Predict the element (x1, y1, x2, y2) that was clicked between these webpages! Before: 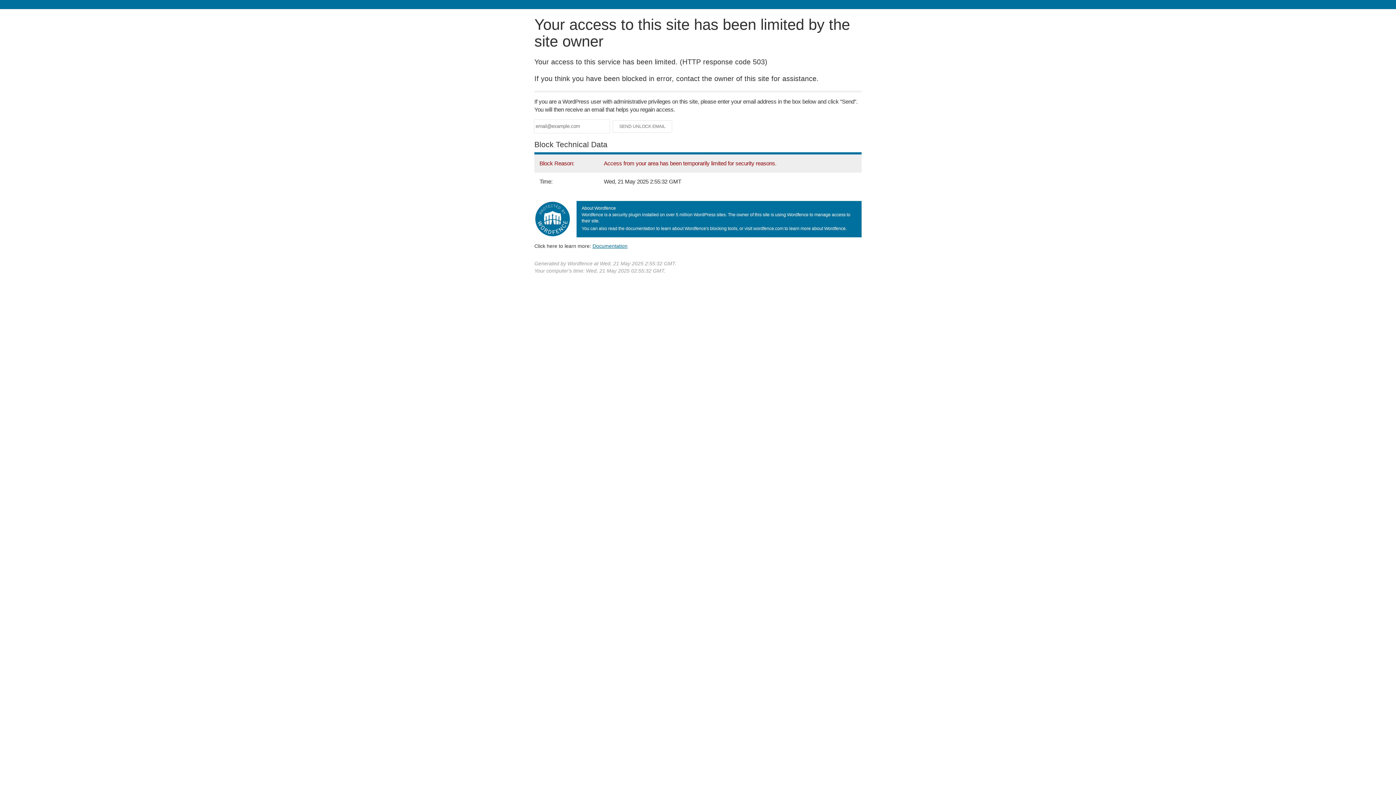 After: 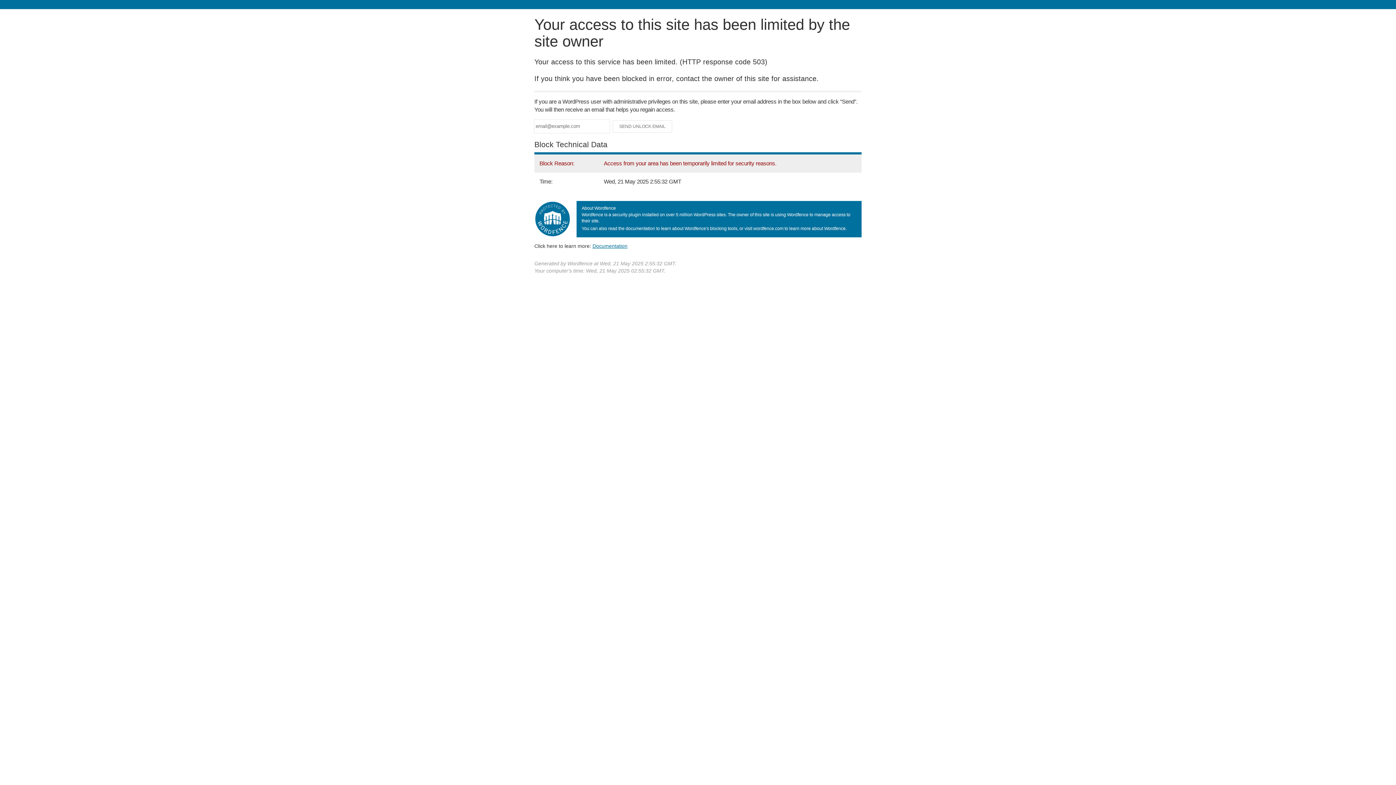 Action: label: Documentation bbox: (592, 243, 627, 248)